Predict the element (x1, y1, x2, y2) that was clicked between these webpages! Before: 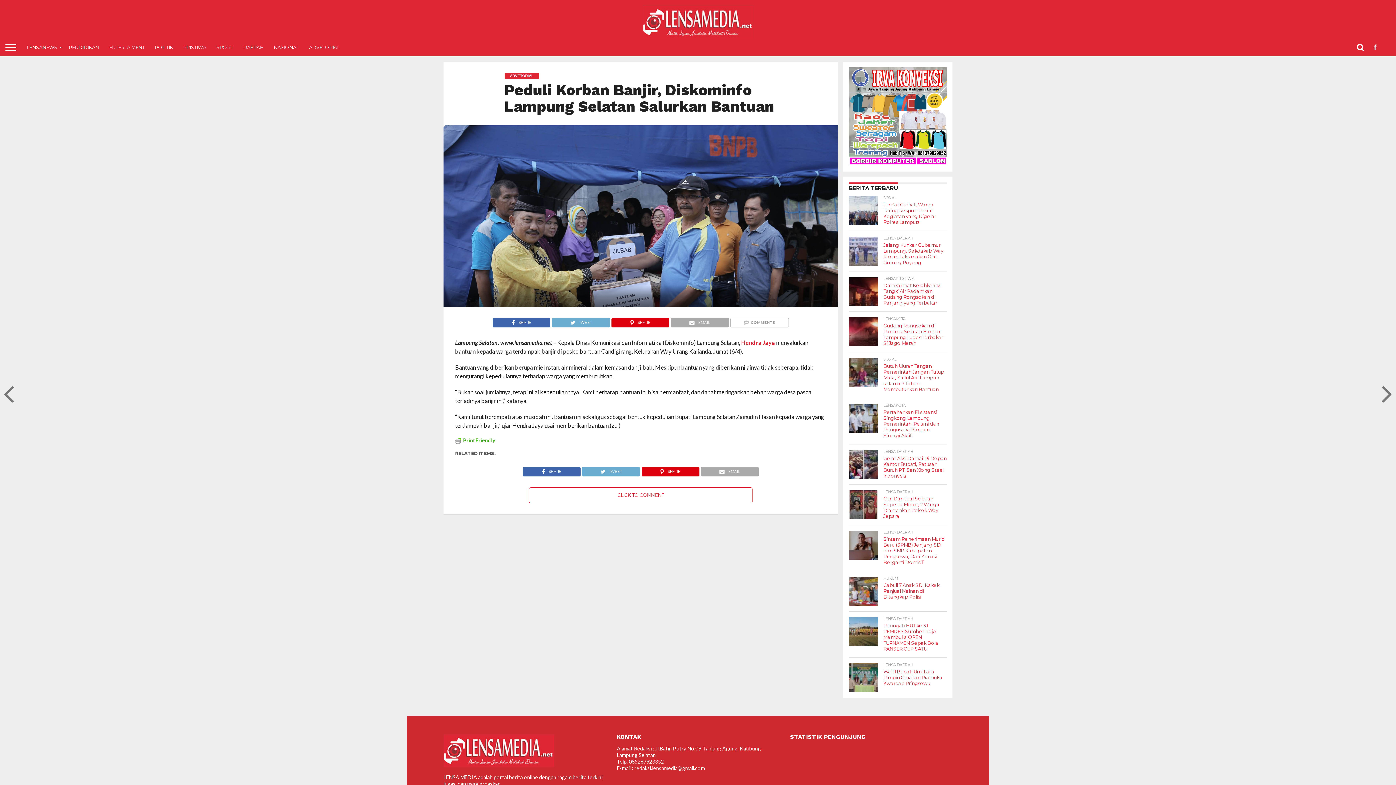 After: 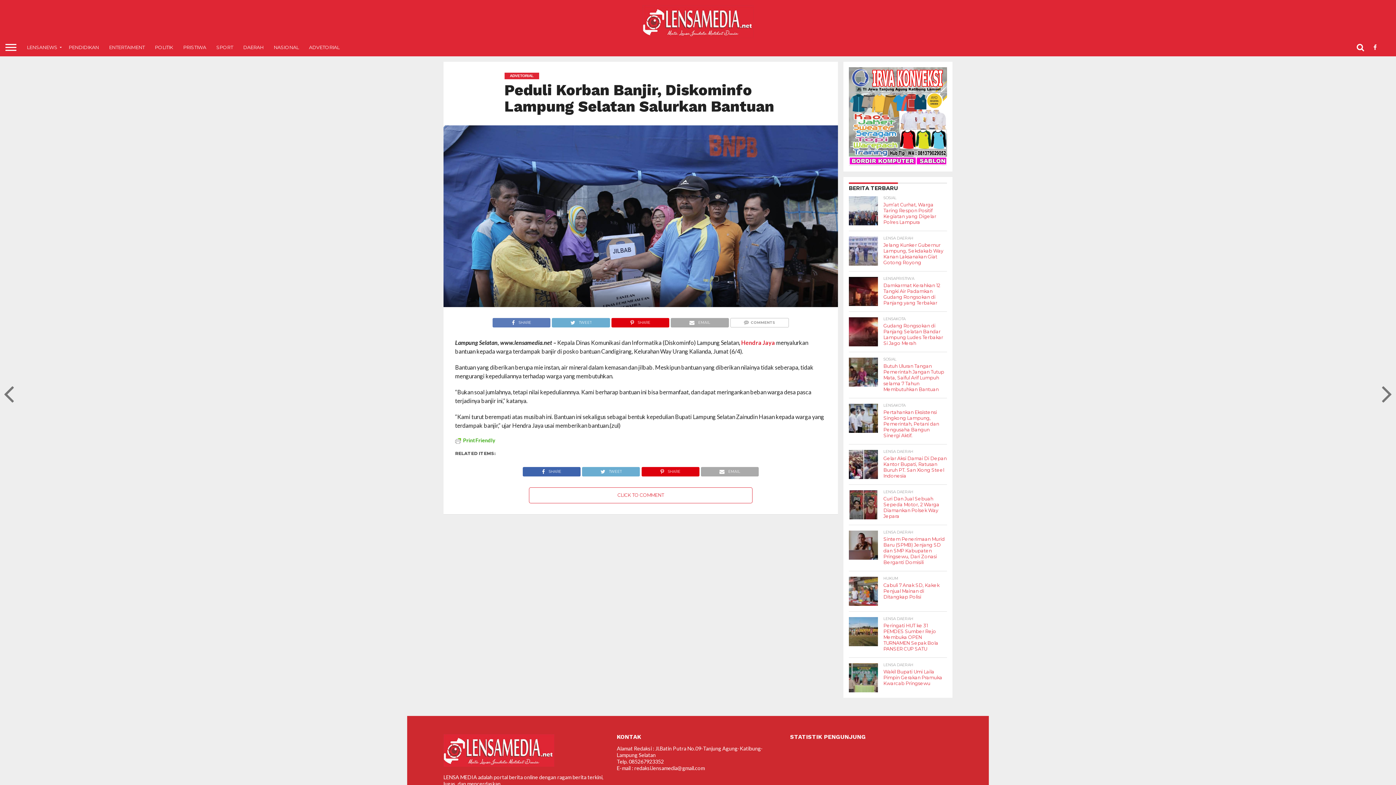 Action: label: SHARE bbox: (492, 317, 550, 324)